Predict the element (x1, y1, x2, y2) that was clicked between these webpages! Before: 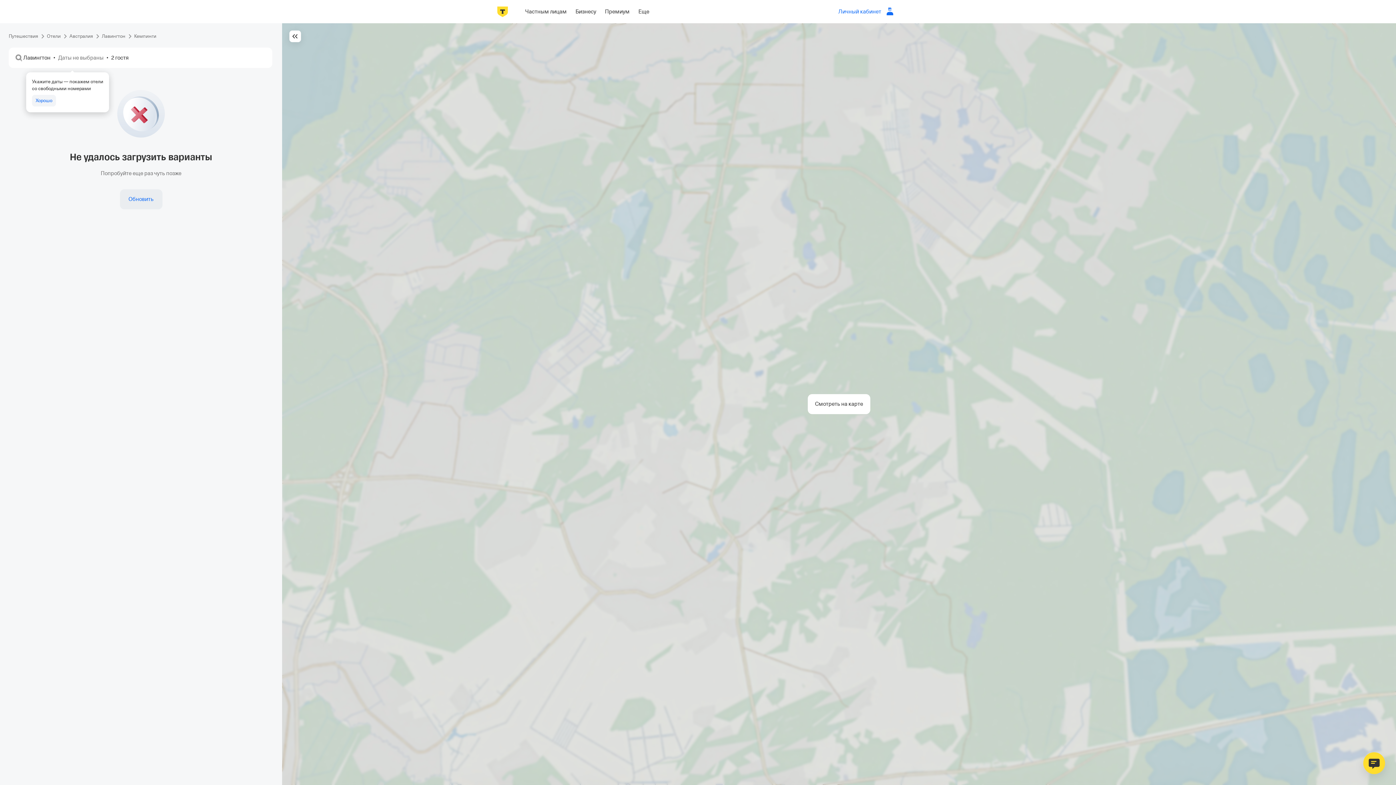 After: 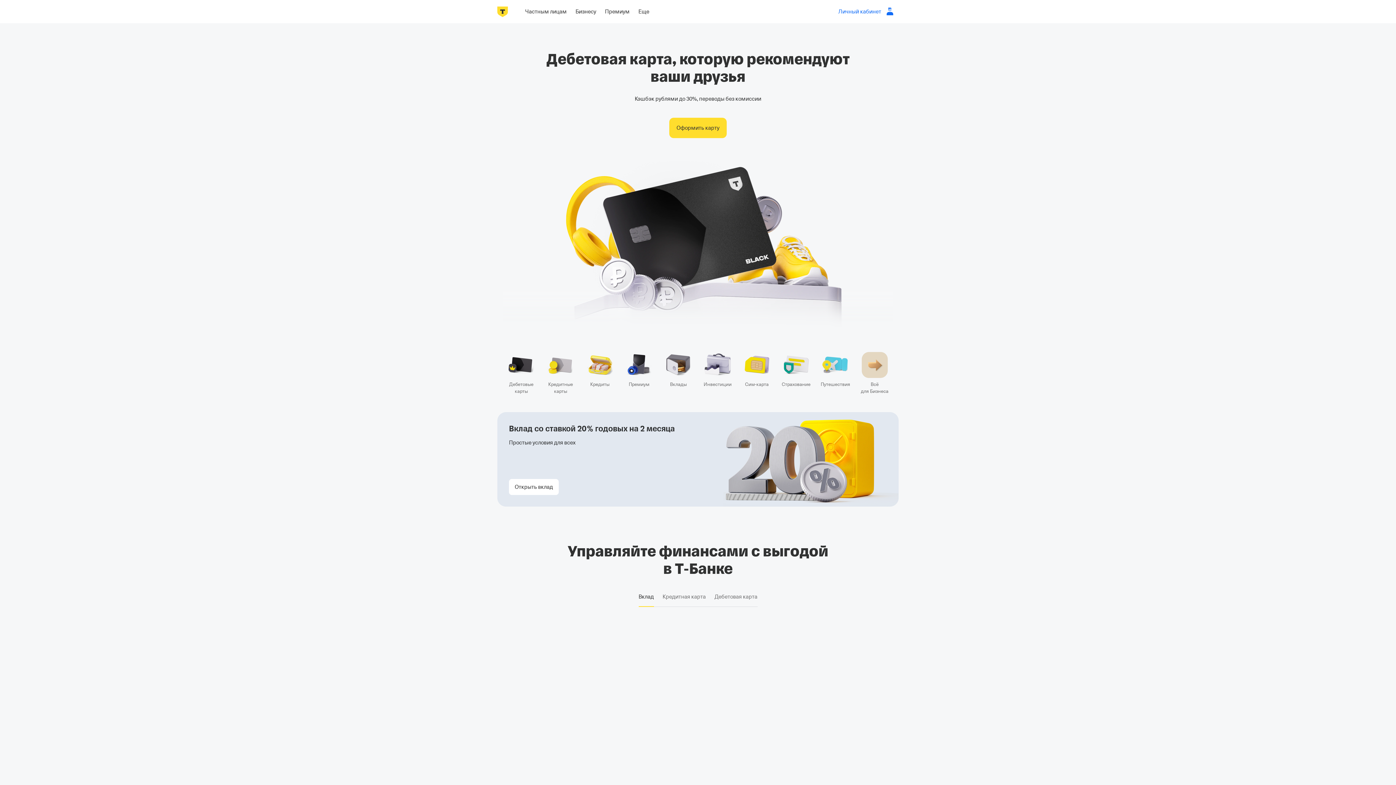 Action: label: Частным лицам bbox: (521, 5, 571, 17)